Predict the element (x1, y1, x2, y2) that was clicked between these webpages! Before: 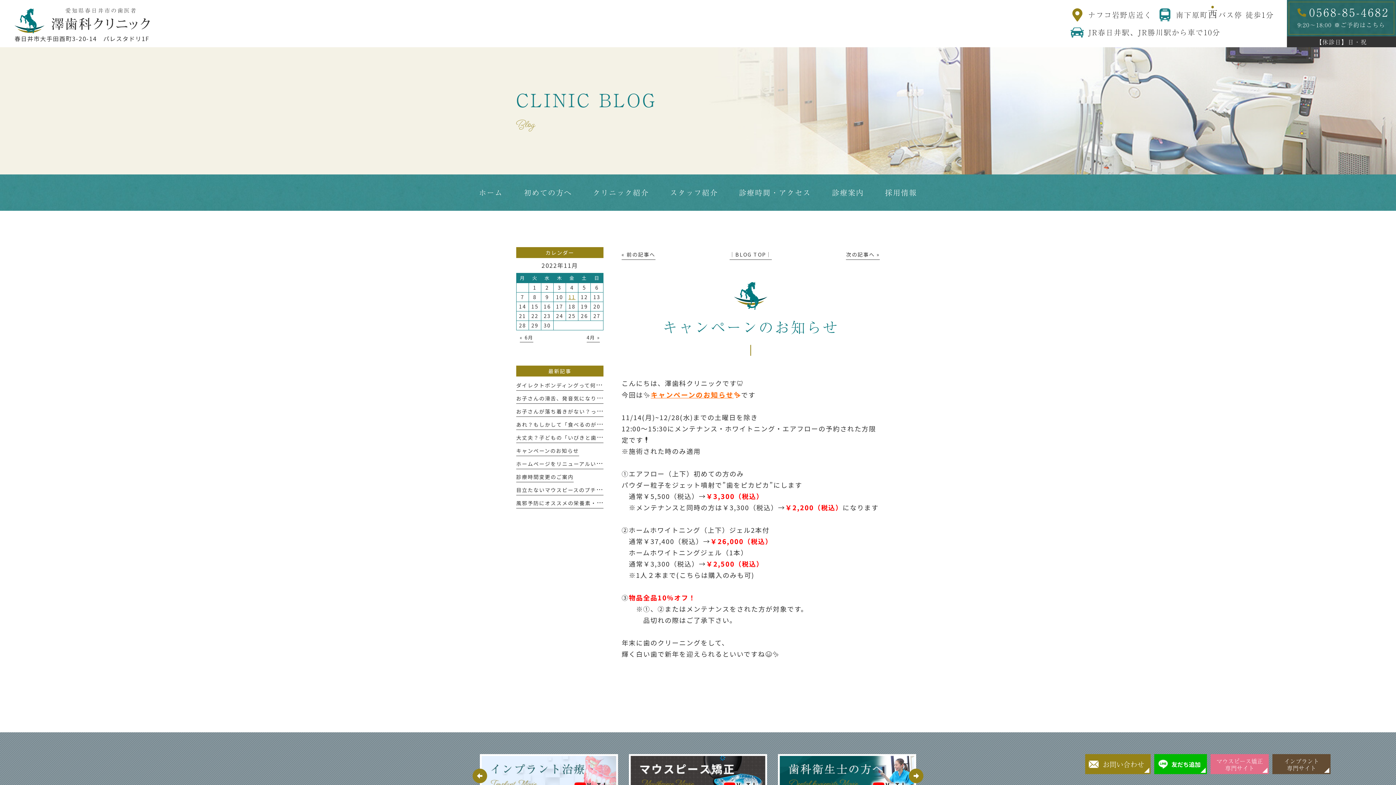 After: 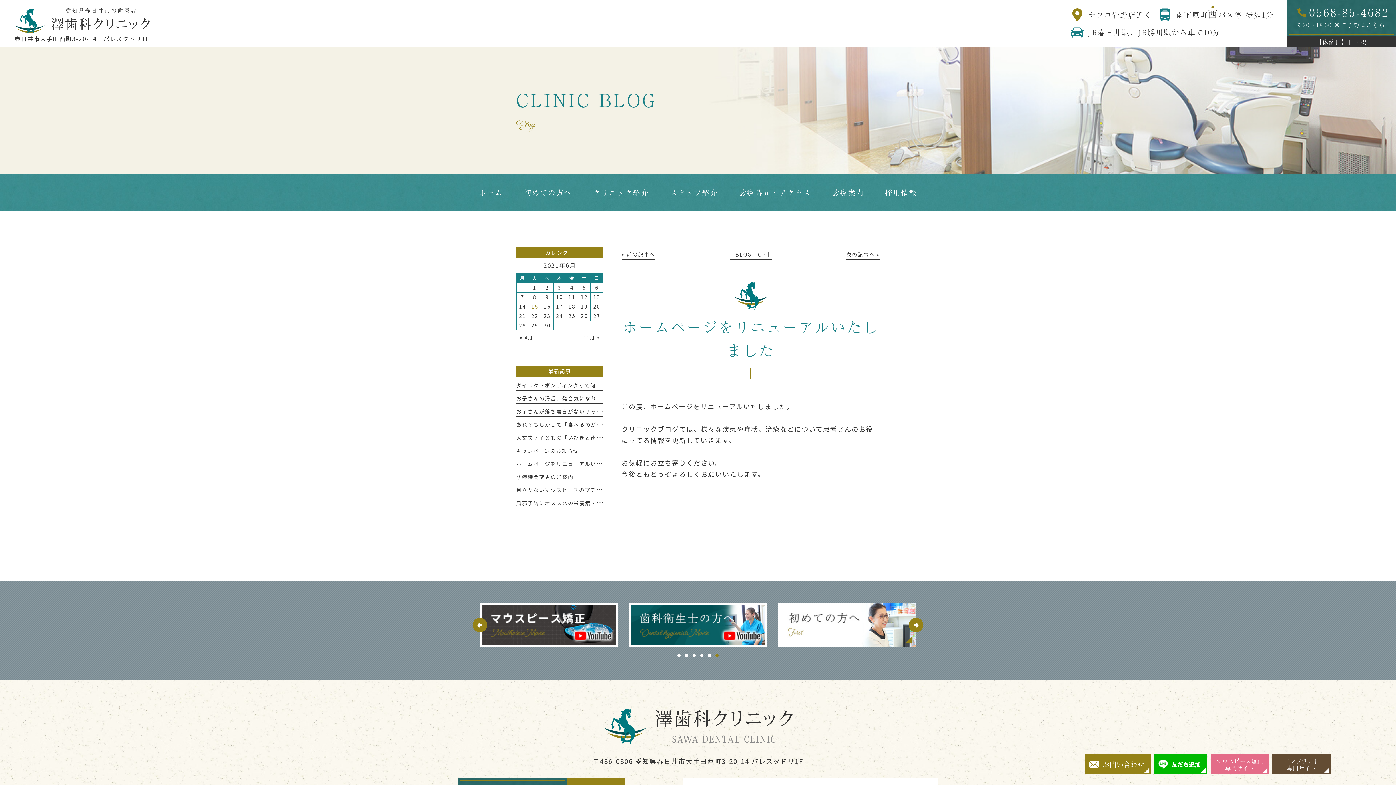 Action: label: « 前の記事へ bbox: (621, 250, 655, 260)